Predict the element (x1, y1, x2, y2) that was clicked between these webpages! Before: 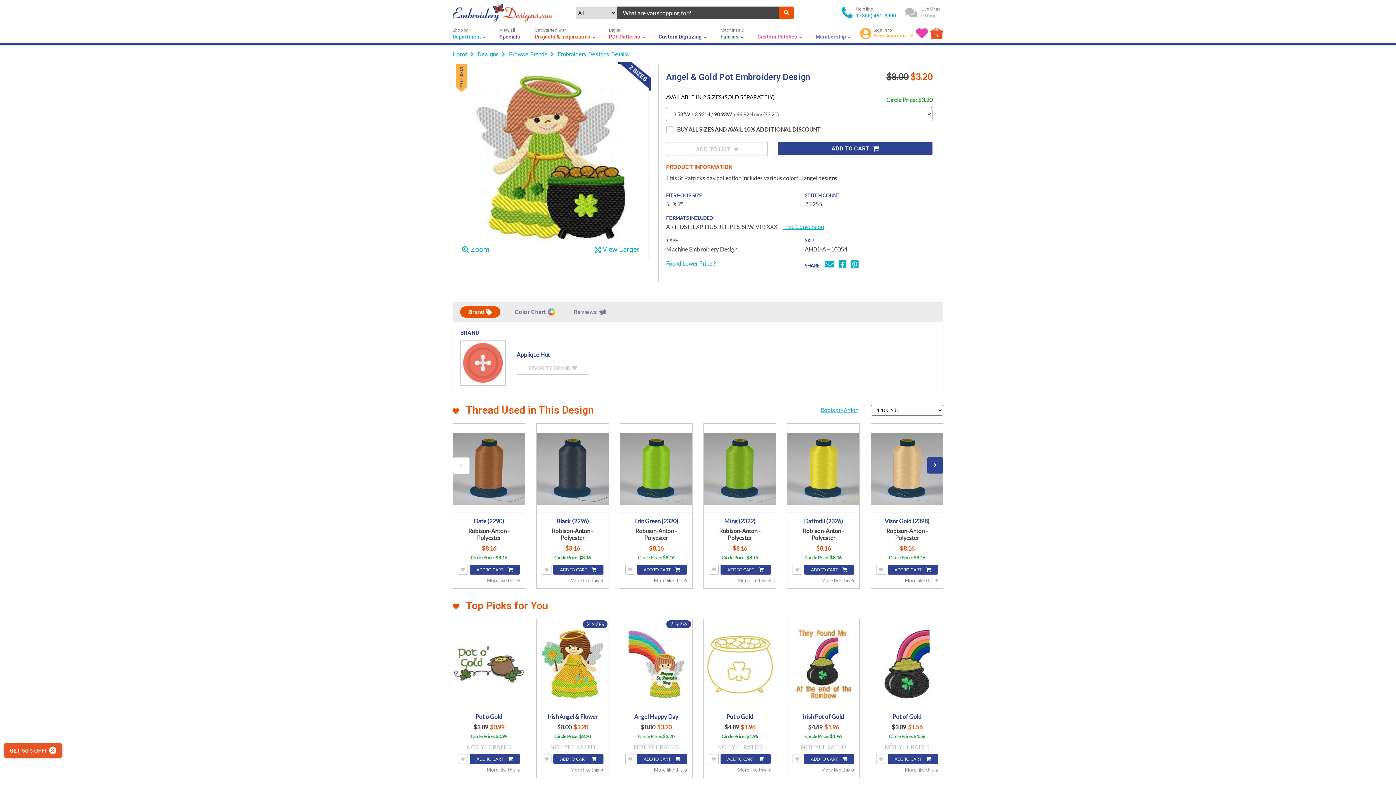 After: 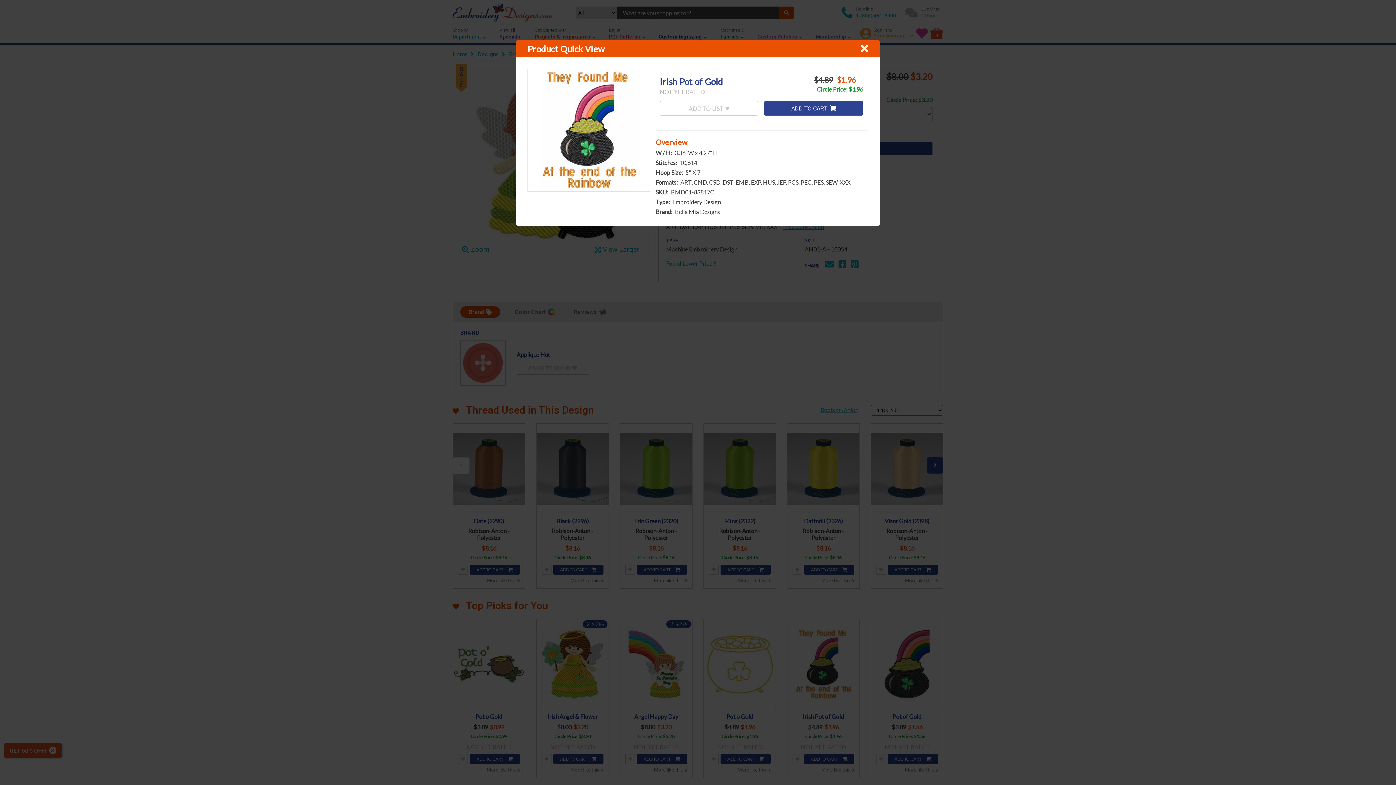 Action: bbox: (787, 628, 859, 700)